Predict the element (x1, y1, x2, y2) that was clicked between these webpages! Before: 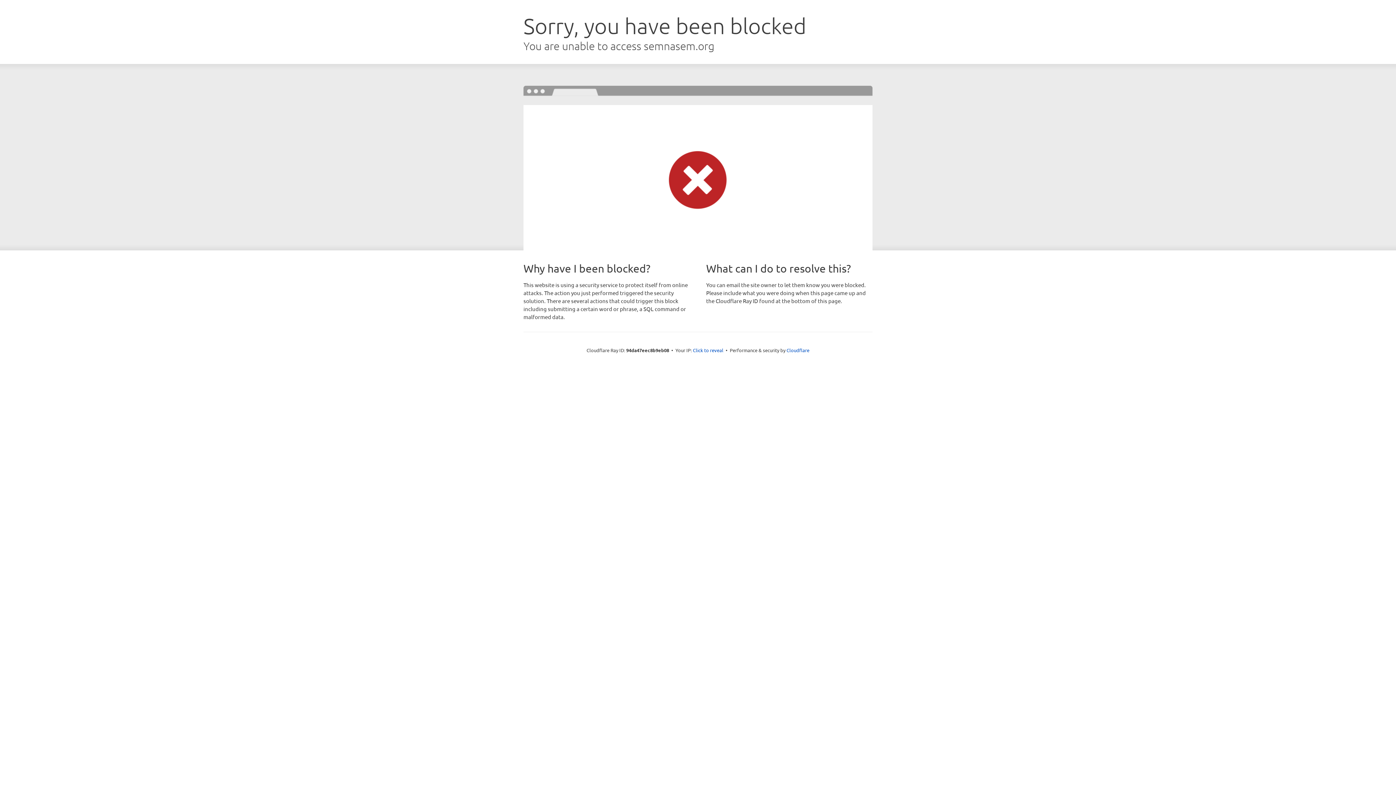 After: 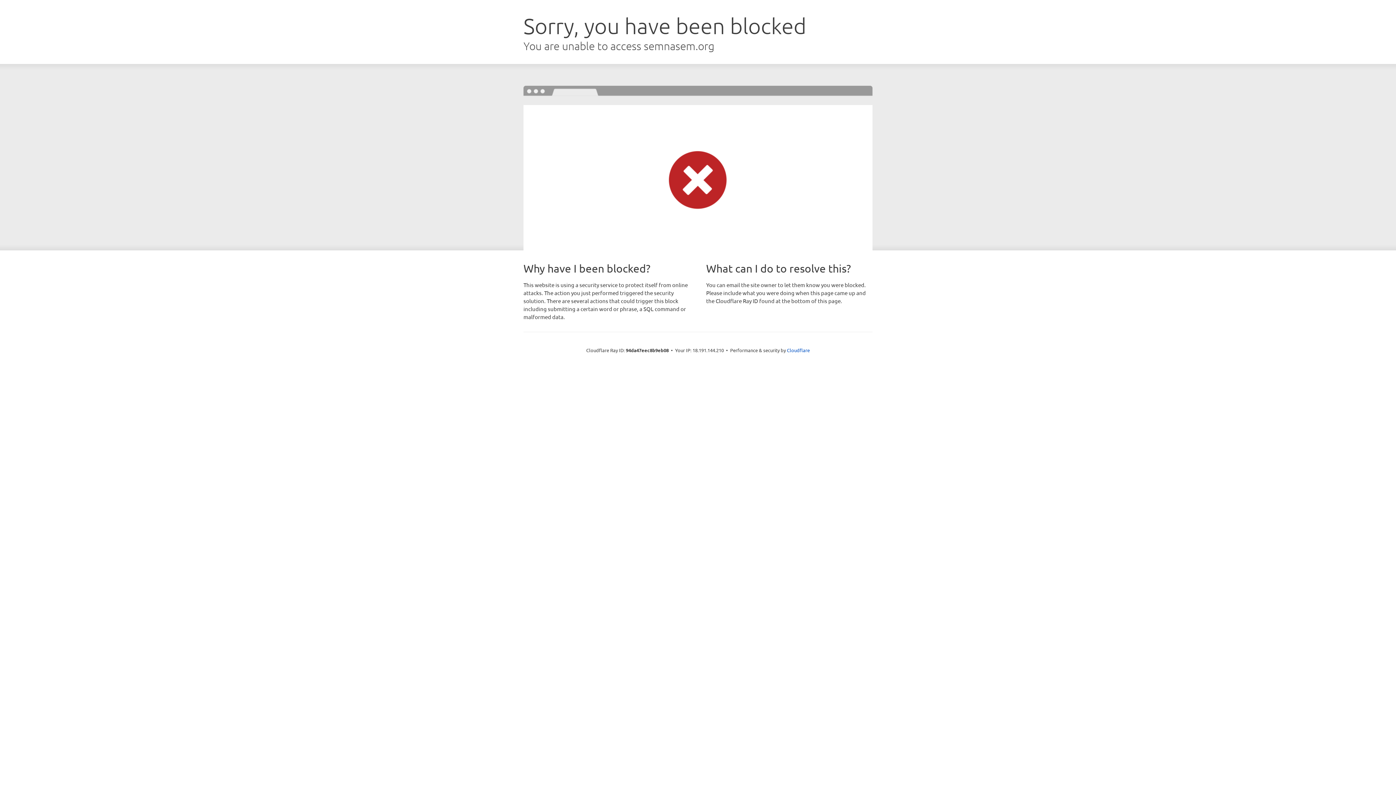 Action: bbox: (693, 346, 723, 353) label: Click to reveal